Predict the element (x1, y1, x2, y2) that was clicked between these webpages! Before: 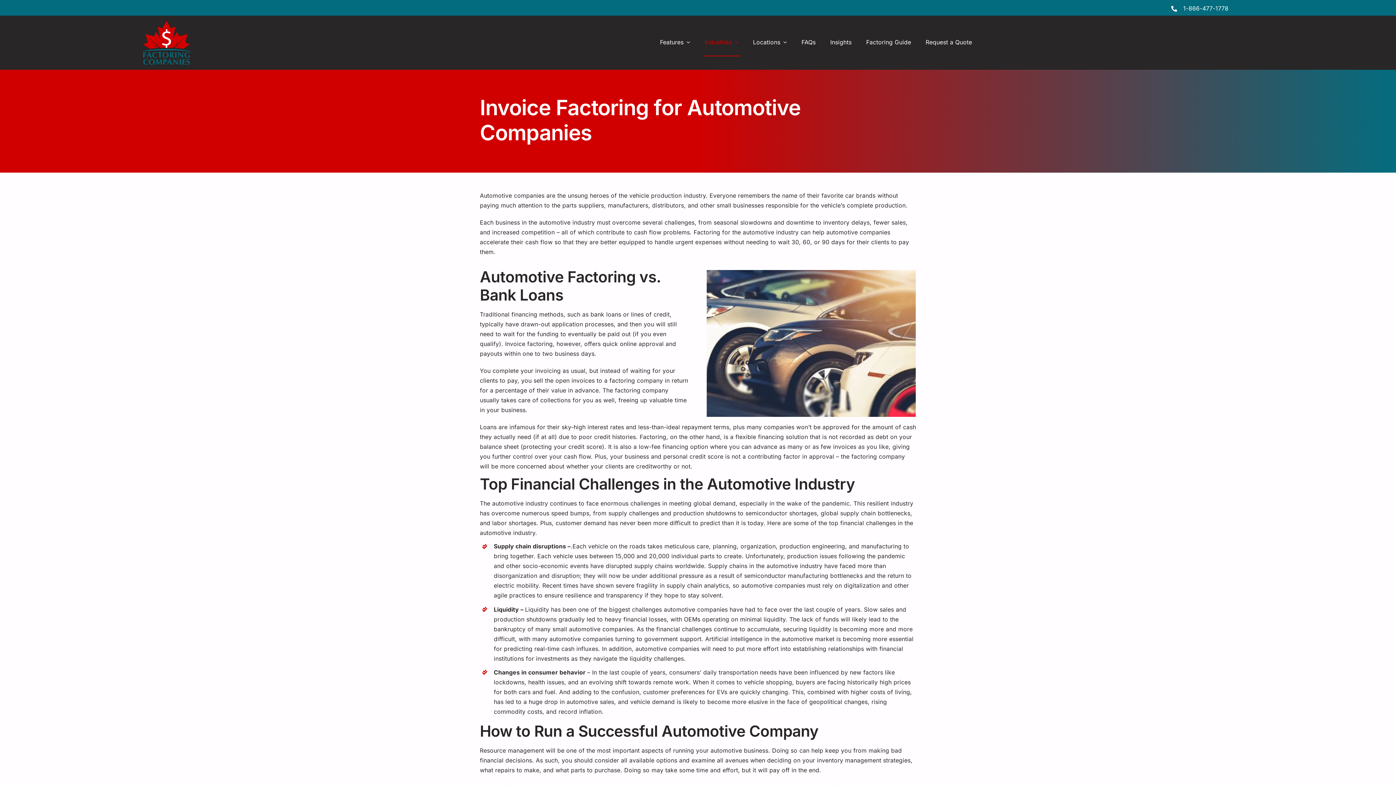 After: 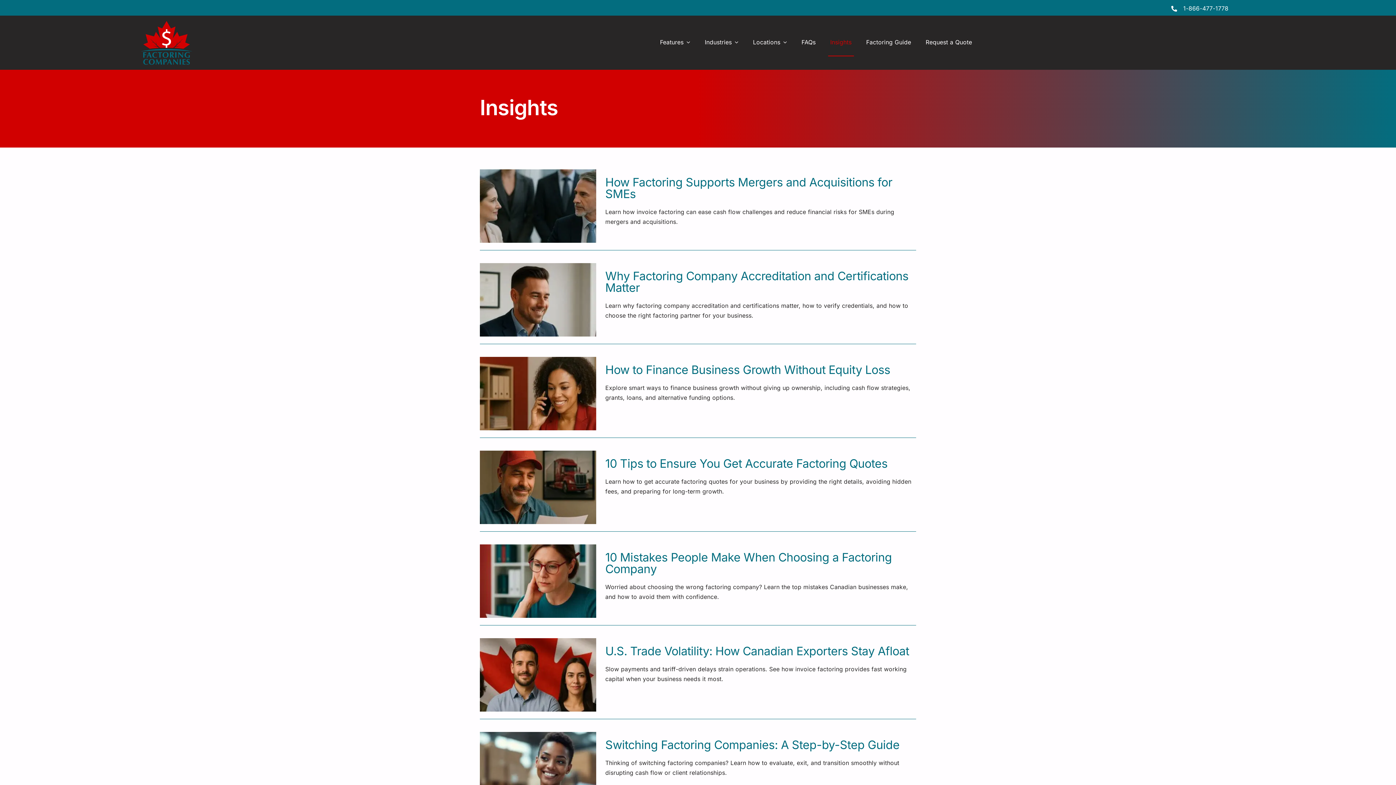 Action: bbox: (828, 29, 854, 56) label: Insights